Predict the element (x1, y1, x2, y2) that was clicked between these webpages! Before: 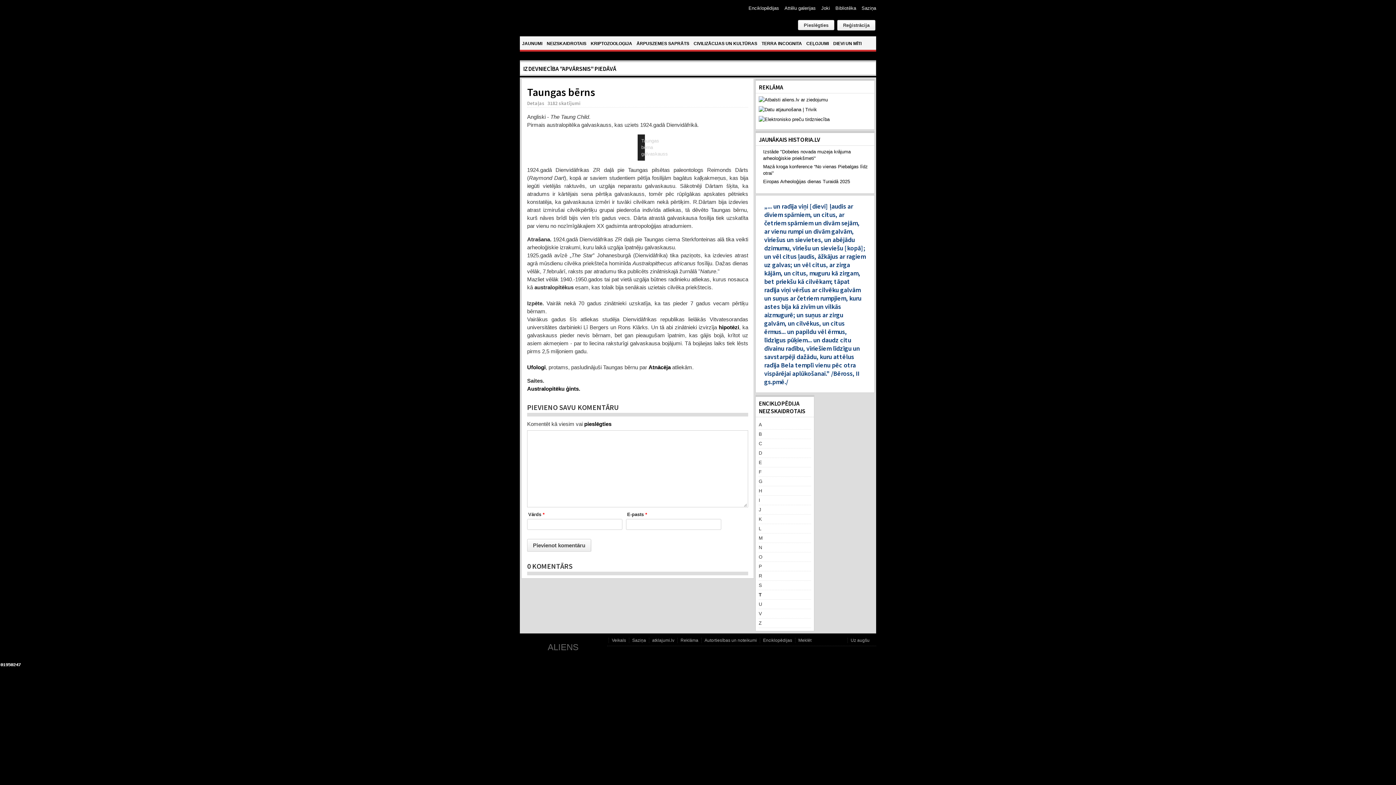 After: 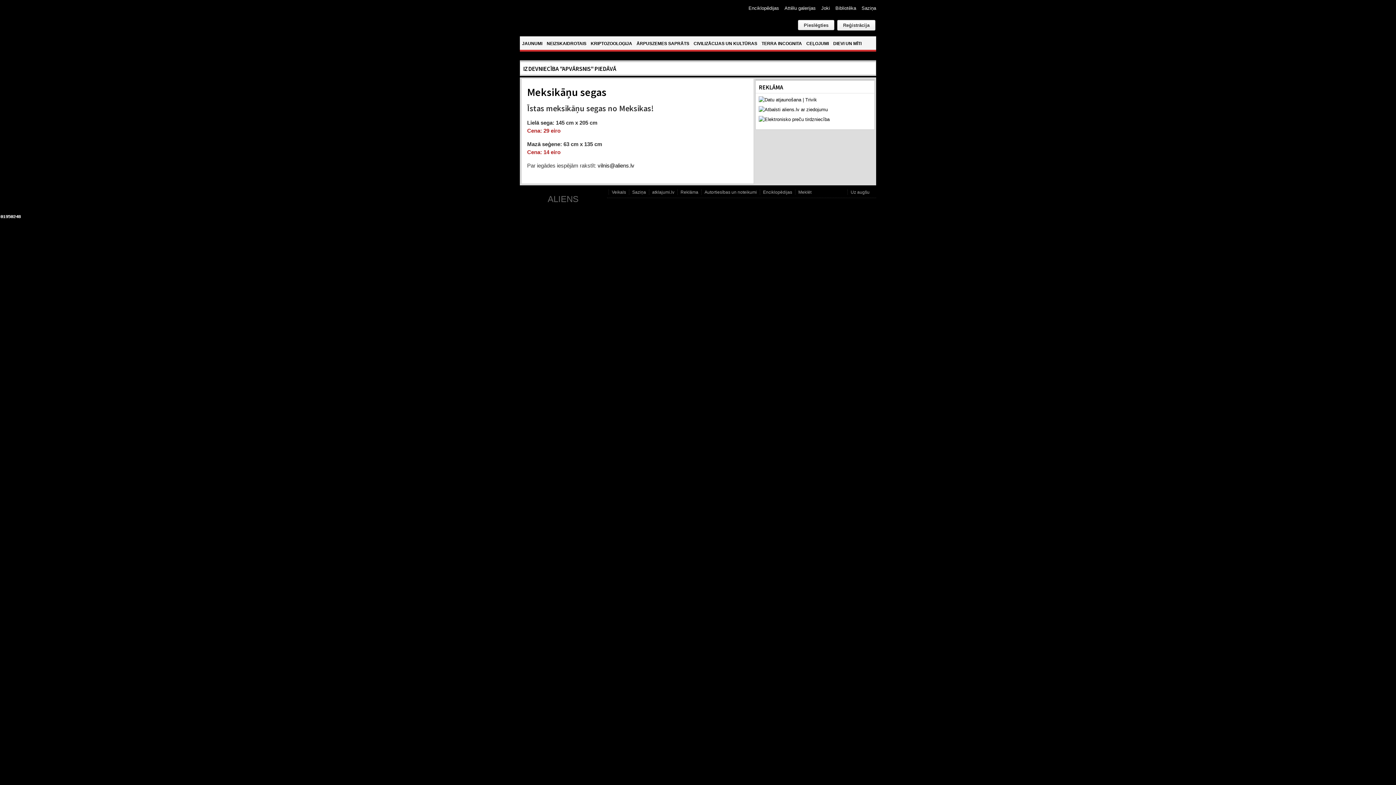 Action: bbox: (612, 638, 626, 643) label: Veikals